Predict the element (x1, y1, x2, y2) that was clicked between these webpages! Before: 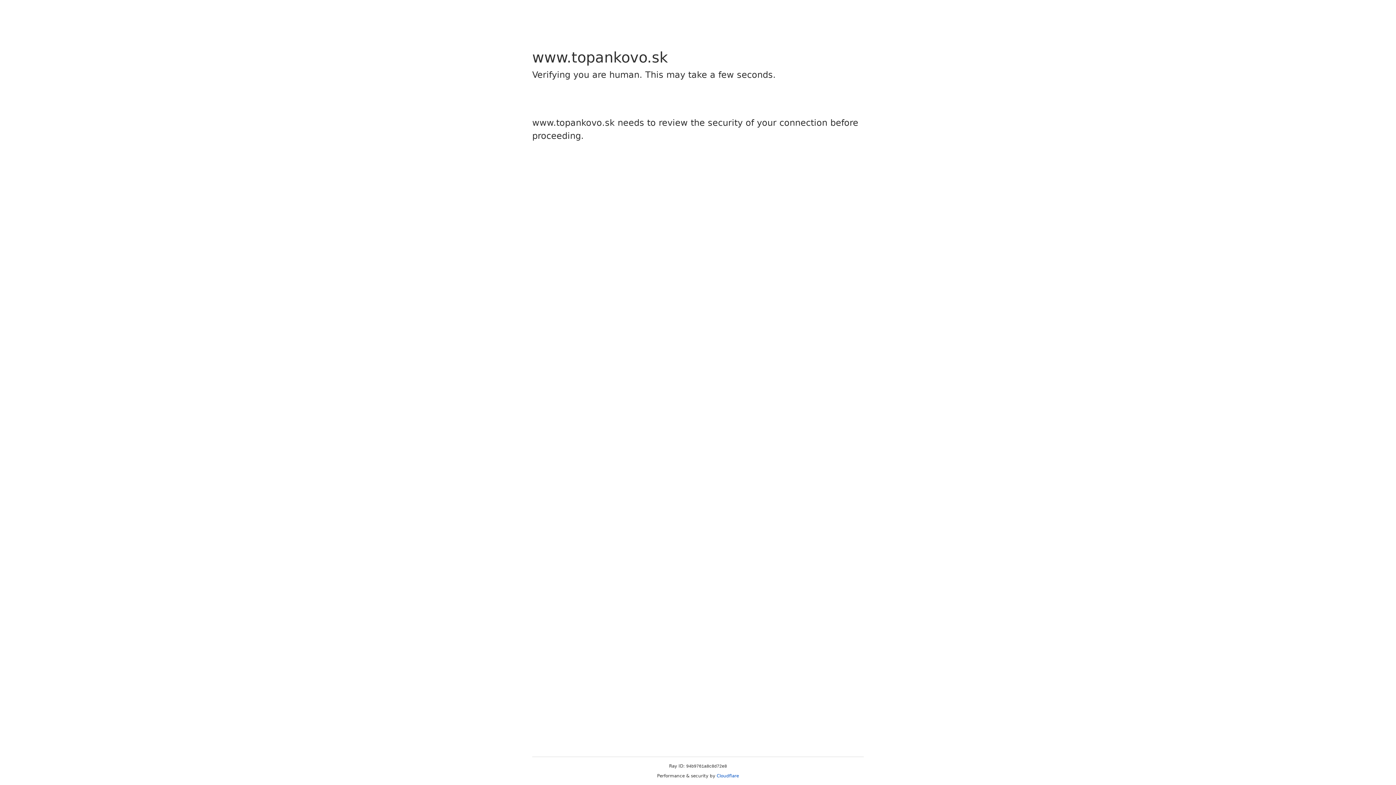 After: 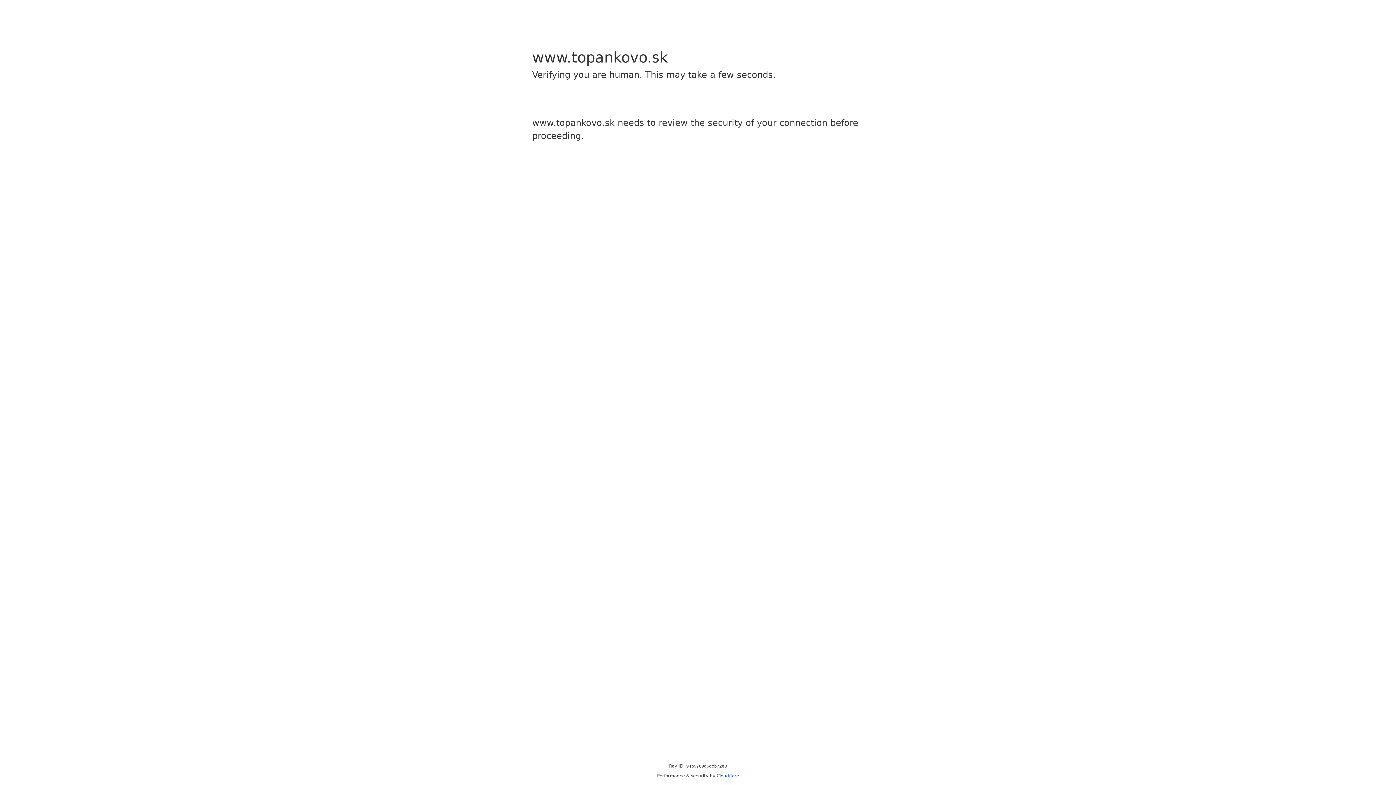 Action: bbox: (716, 773, 739, 778) label: Cloudflare